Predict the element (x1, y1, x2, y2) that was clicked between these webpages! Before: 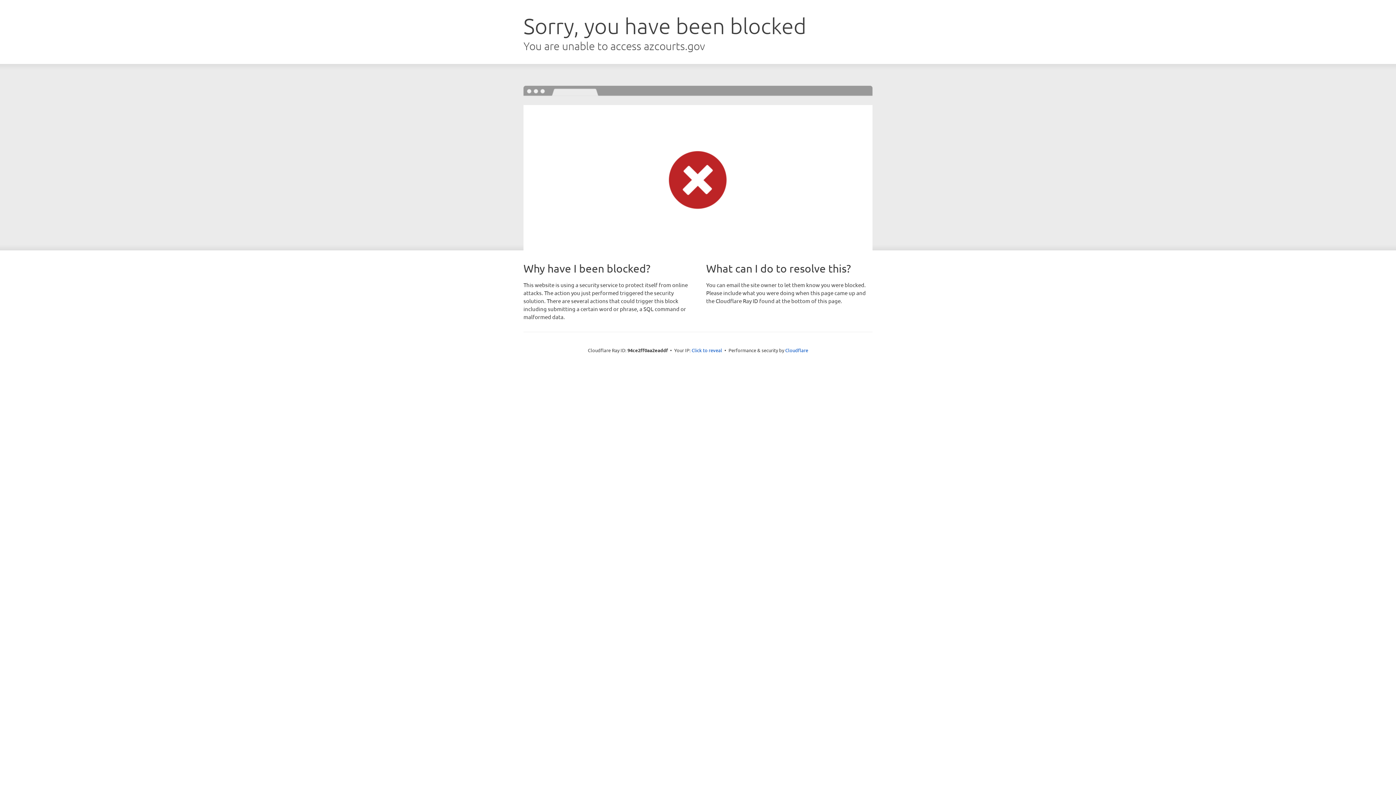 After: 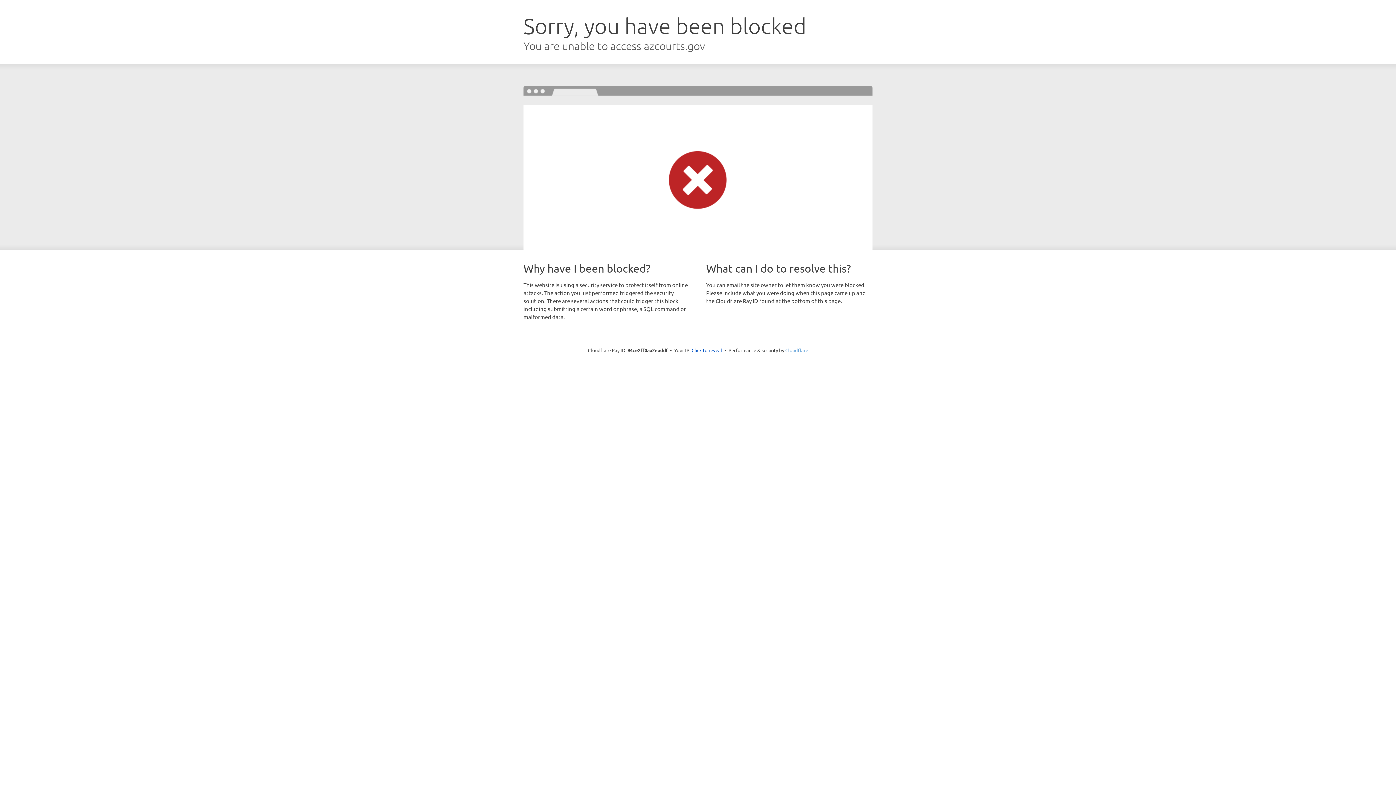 Action: bbox: (785, 347, 808, 353) label: Cloudflare